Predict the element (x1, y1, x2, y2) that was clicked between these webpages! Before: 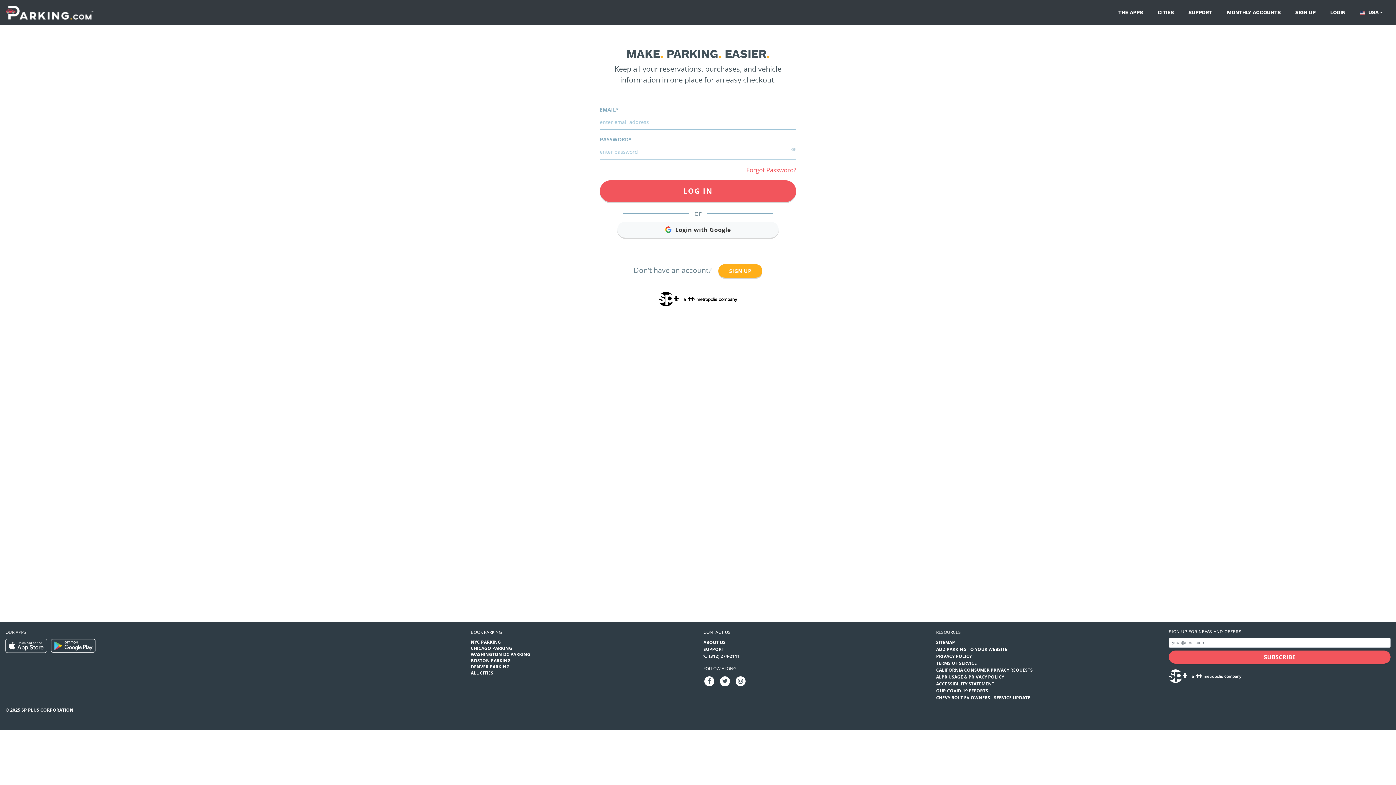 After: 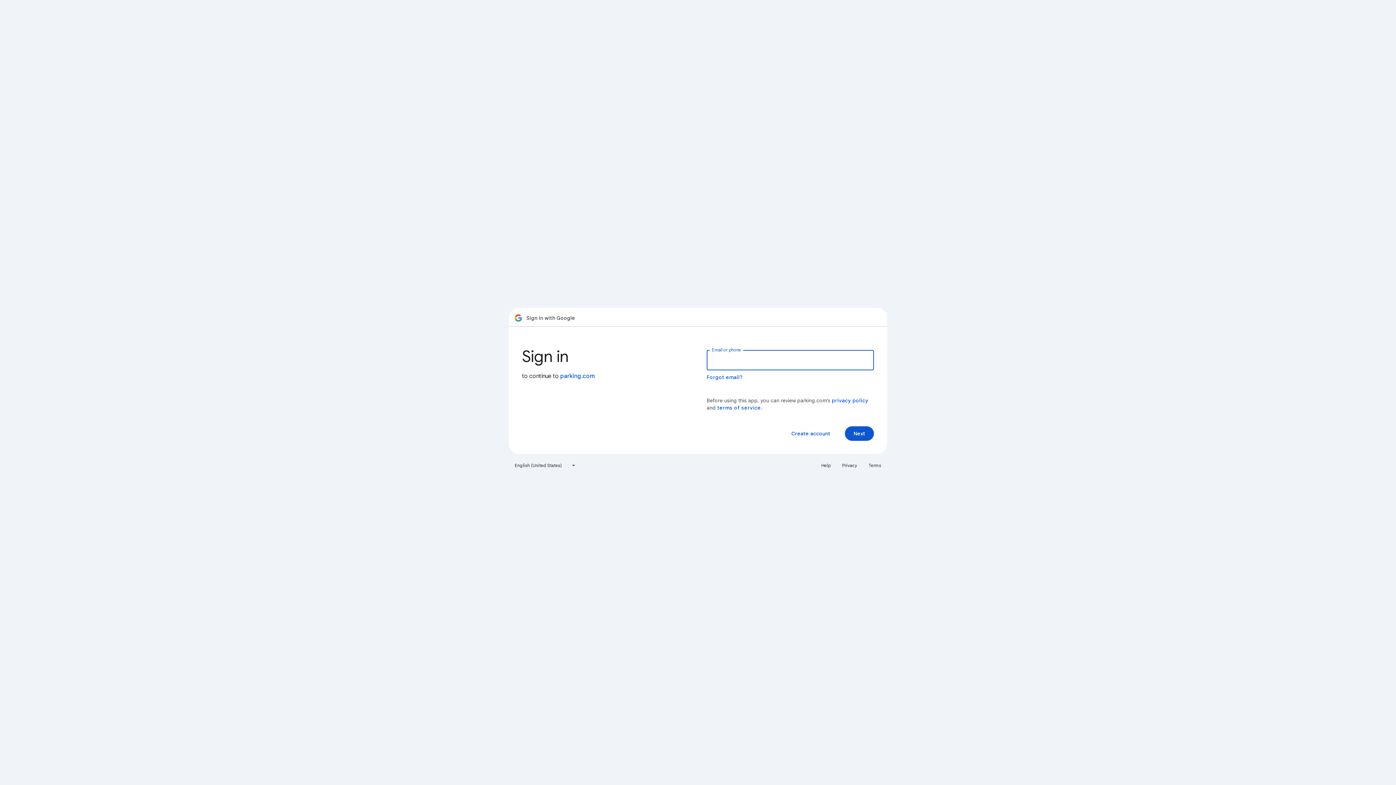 Action: bbox: (617, 221, 778, 237) label: Login with Google